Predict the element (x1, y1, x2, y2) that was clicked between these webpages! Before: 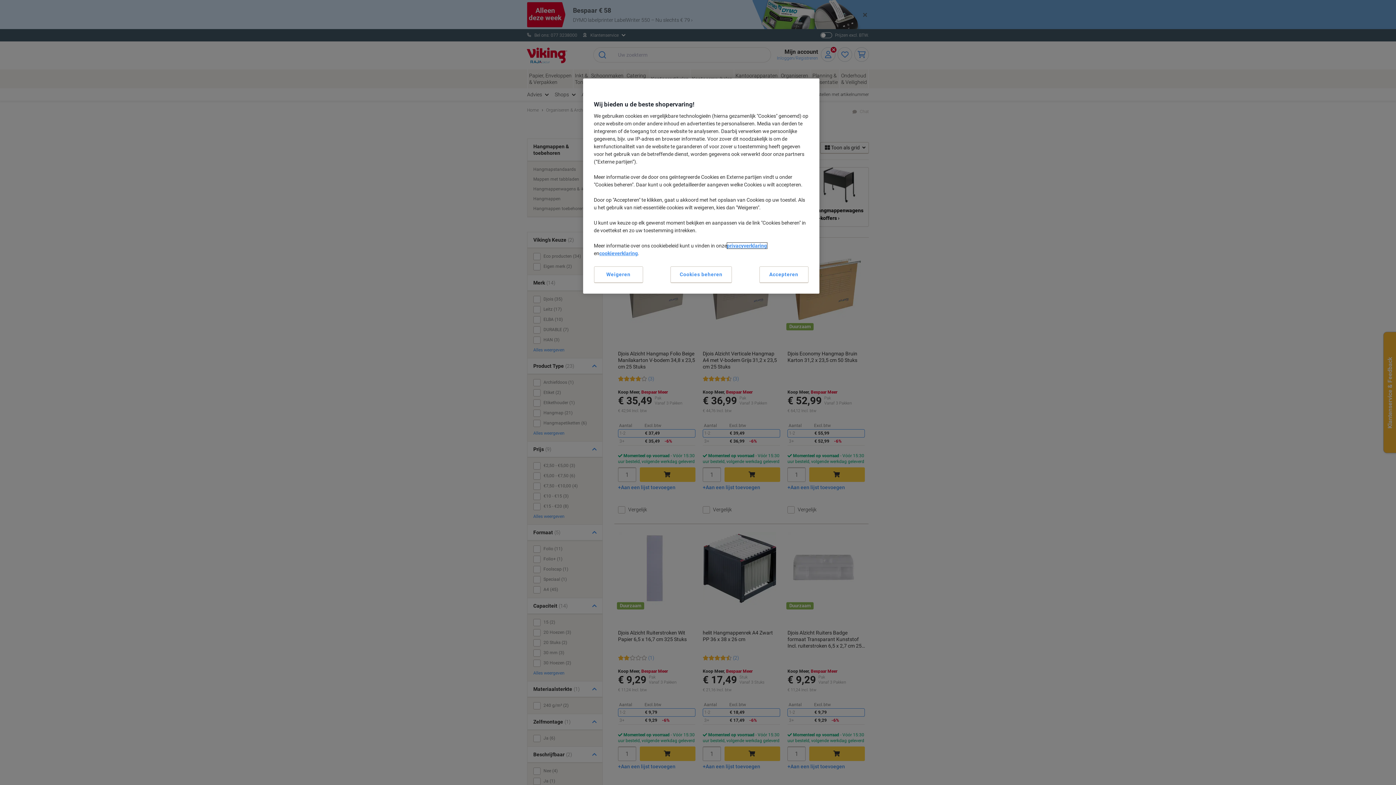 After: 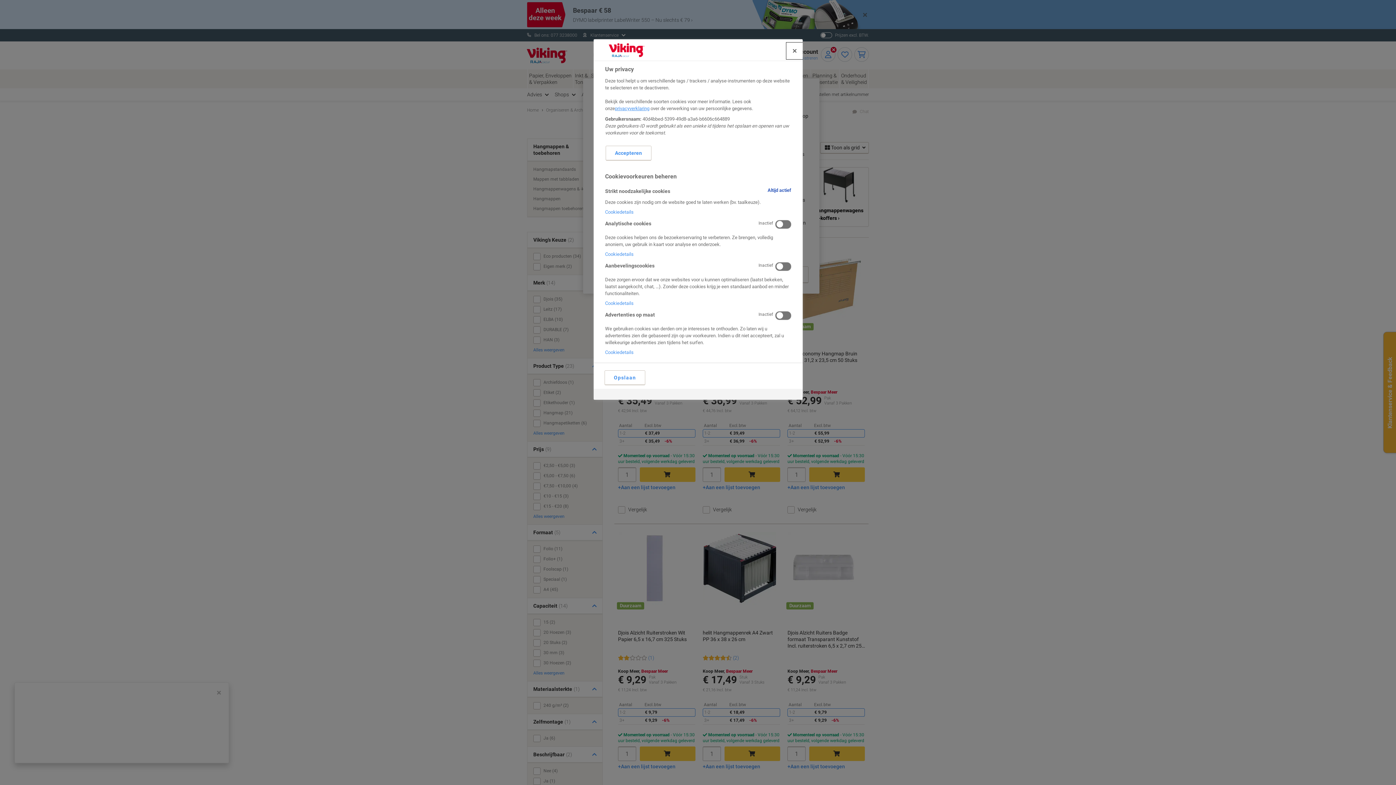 Action: bbox: (670, 266, 732, 283) label: Cookies beheren, Opent het dialoogvenster van het voorkeurencentrum